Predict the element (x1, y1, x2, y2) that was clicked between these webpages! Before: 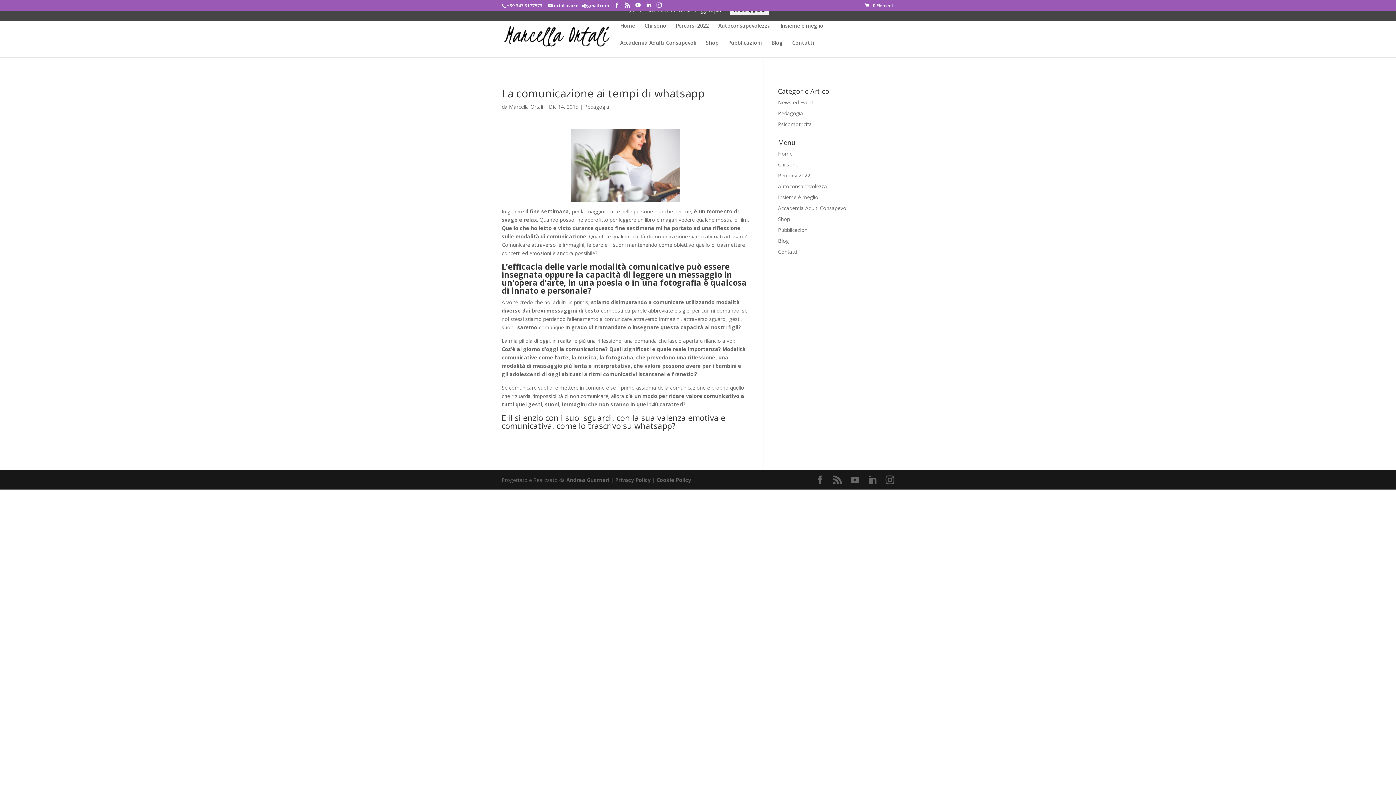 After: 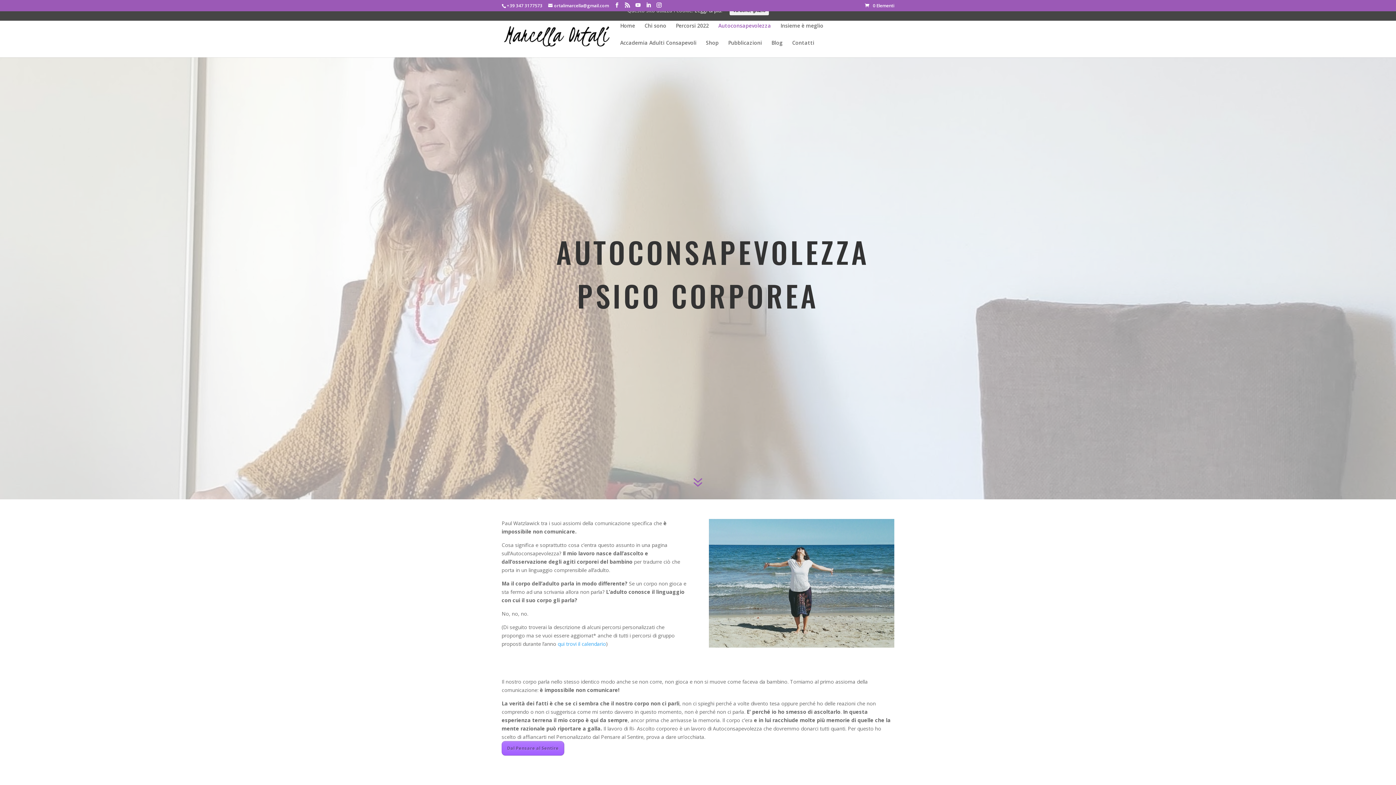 Action: label: Autoconsapevolezza bbox: (718, 23, 771, 40)